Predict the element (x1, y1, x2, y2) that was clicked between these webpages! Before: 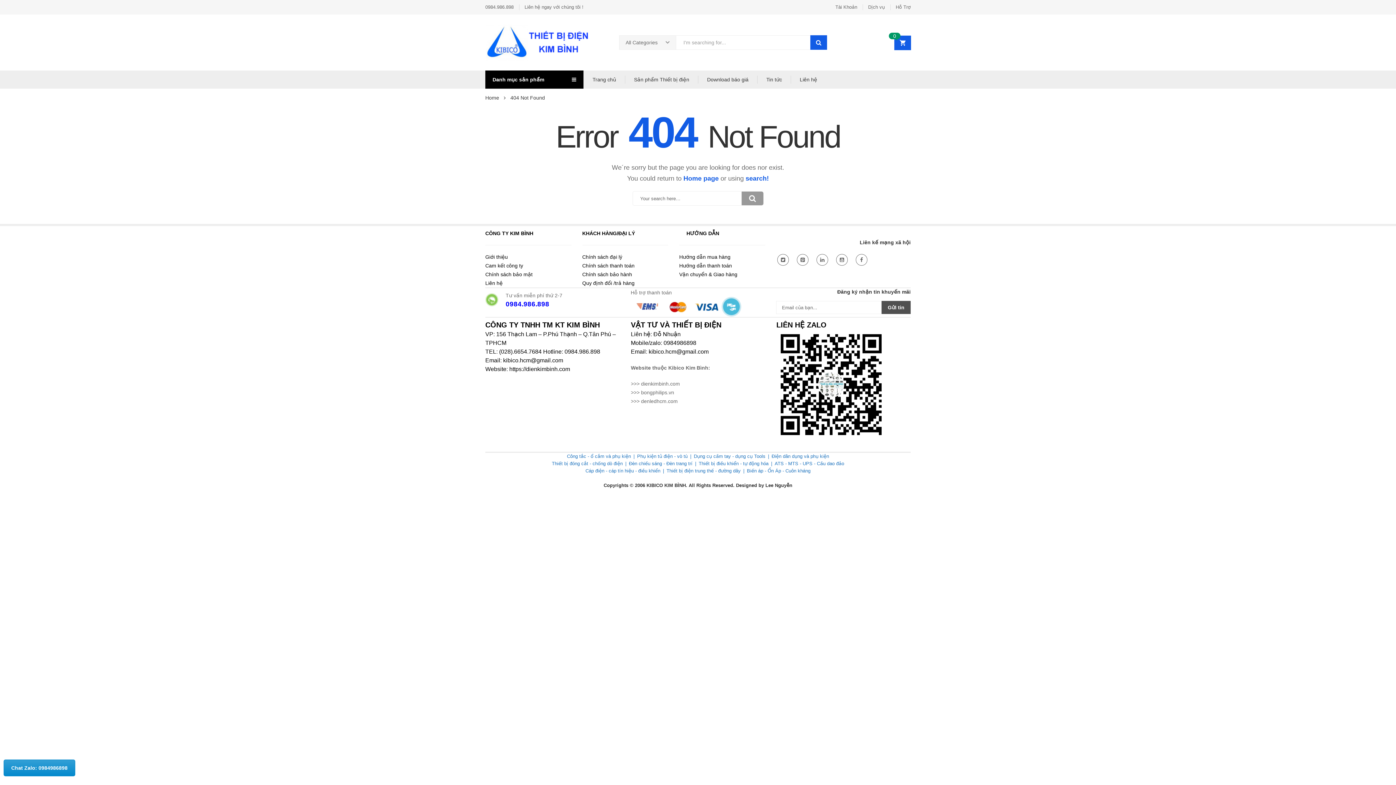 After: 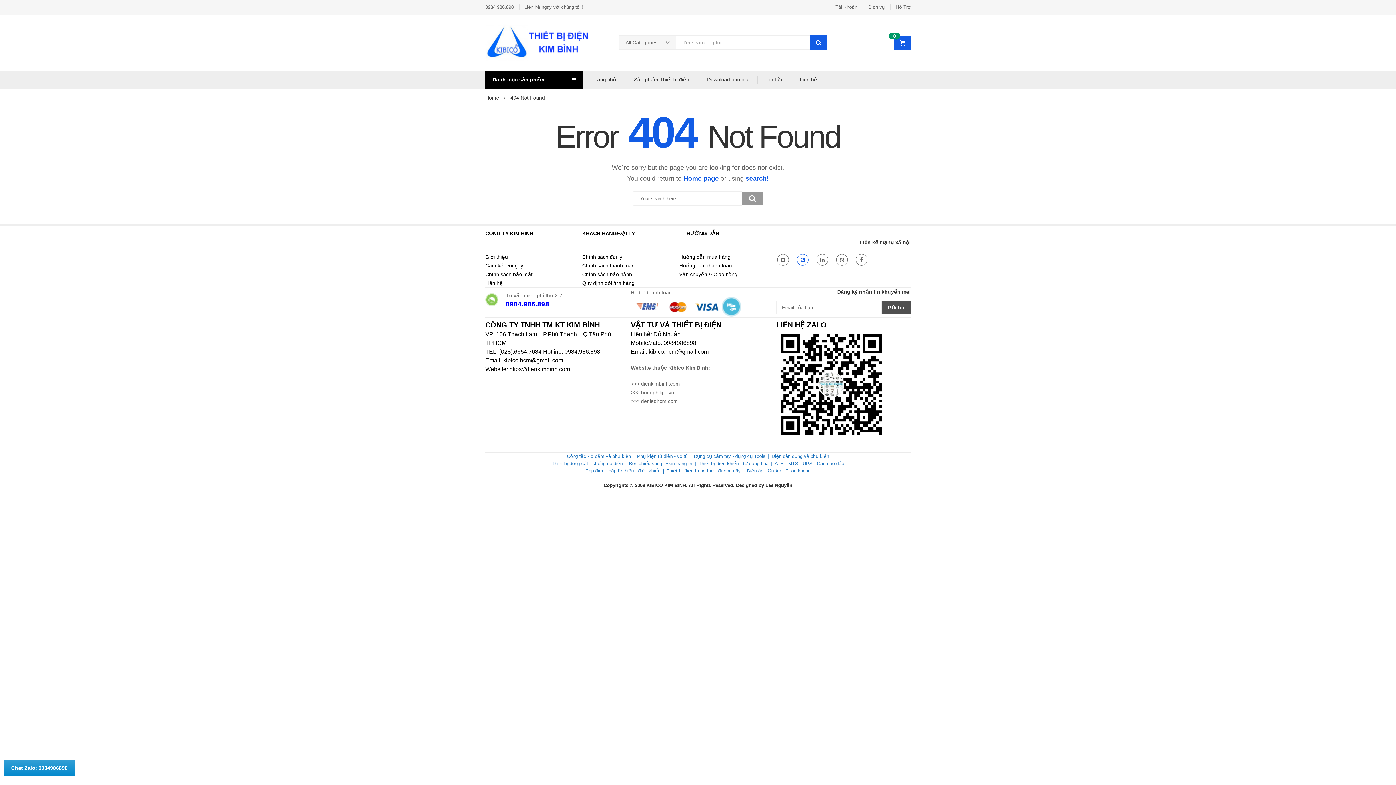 Action: bbox: (794, 254, 811, 265)